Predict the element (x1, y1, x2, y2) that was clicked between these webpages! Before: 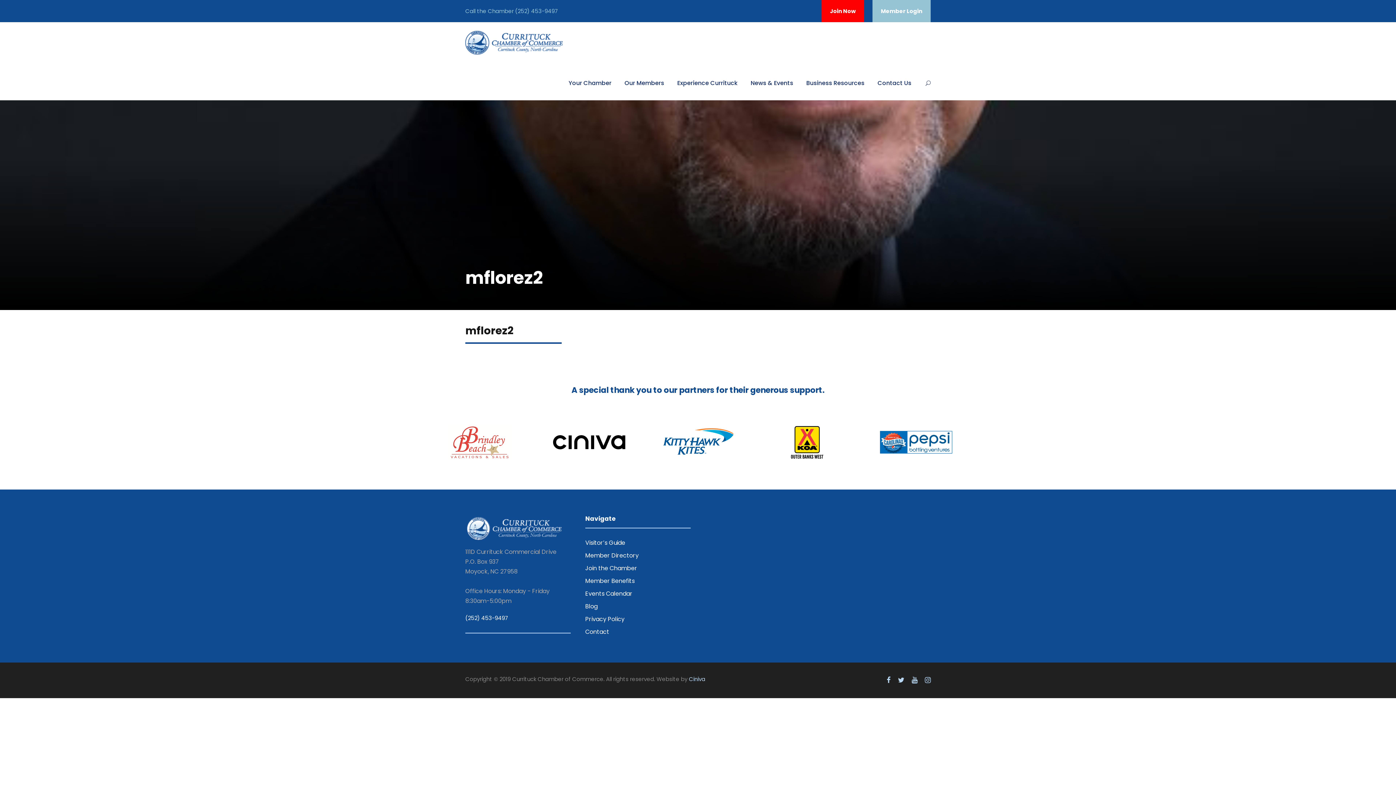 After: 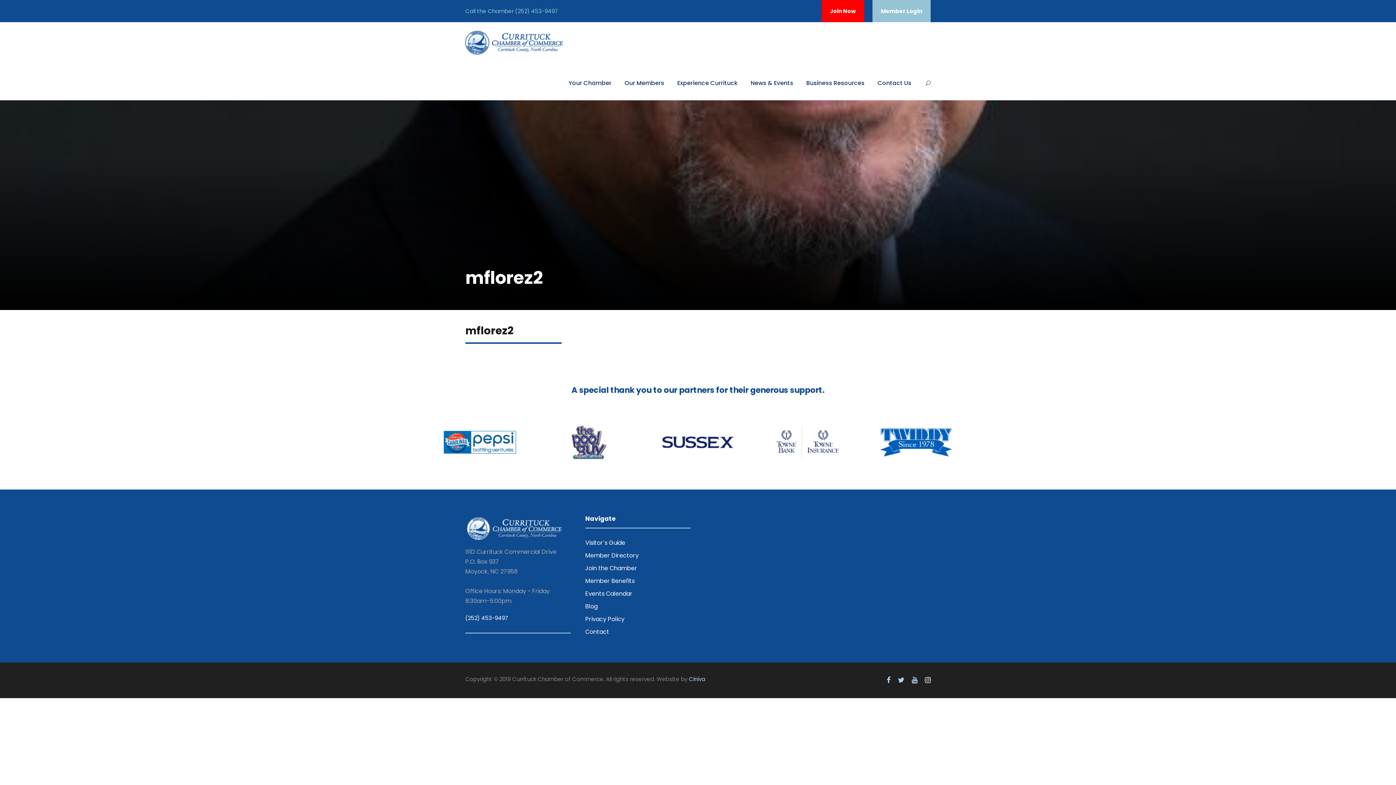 Action: bbox: (925, 675, 930, 685)